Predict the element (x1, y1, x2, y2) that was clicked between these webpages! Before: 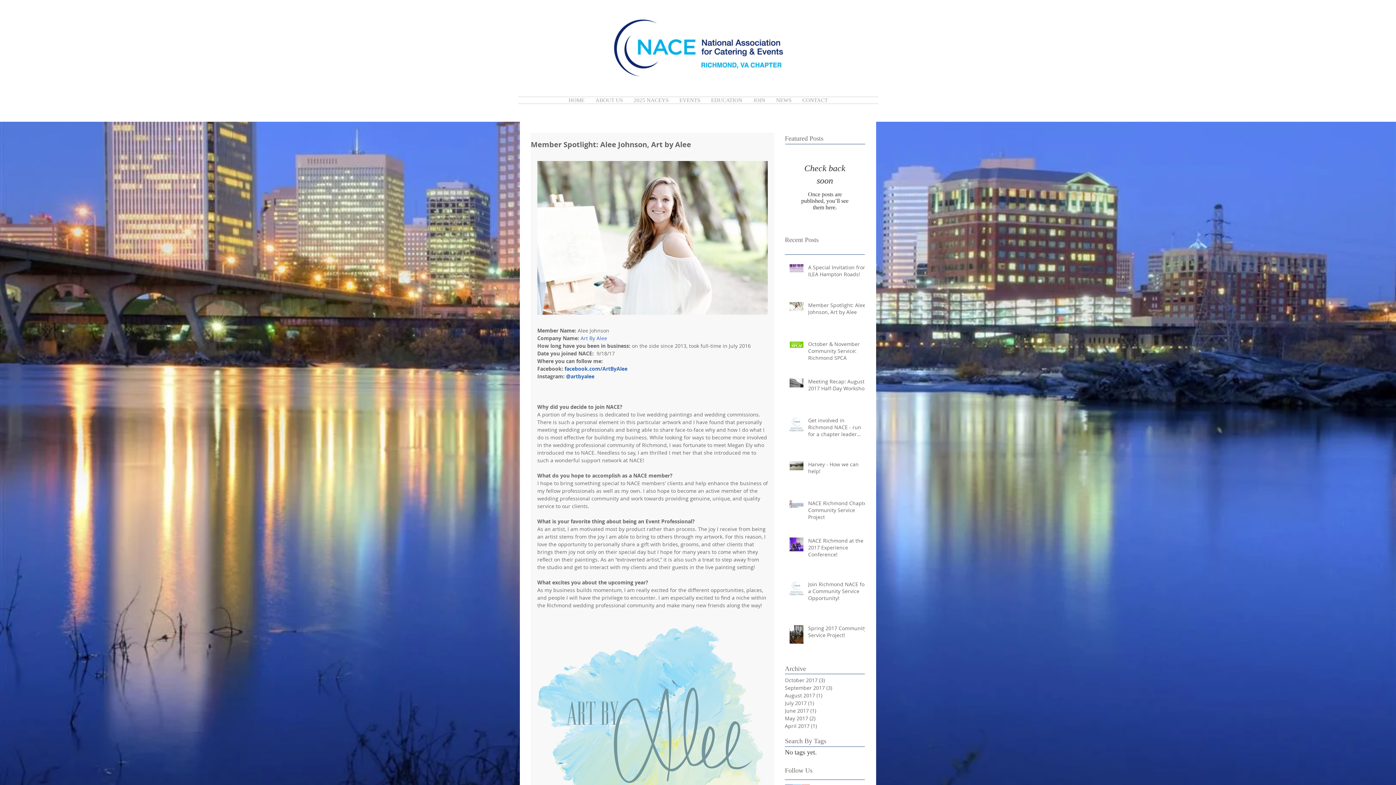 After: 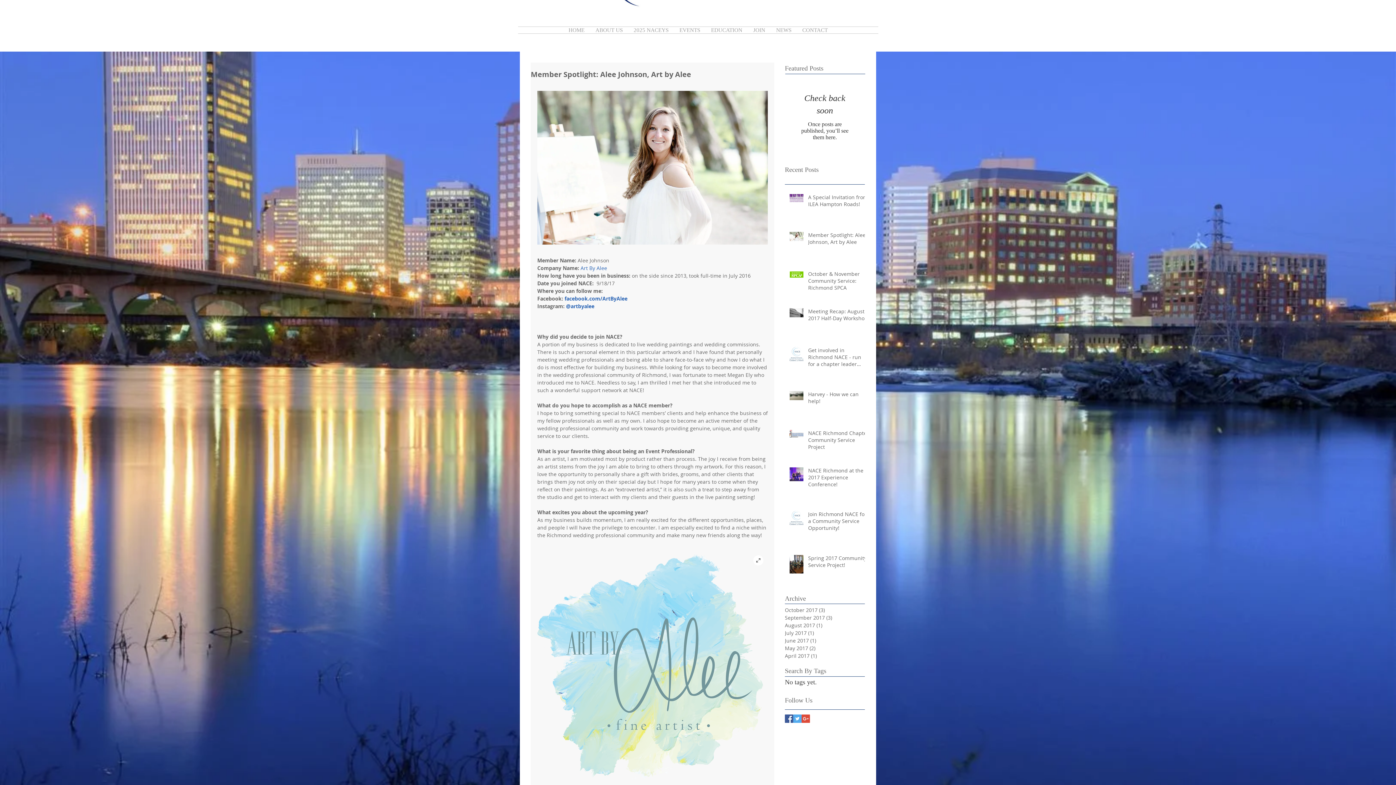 Action: bbox: (537, 621, 768, 855)